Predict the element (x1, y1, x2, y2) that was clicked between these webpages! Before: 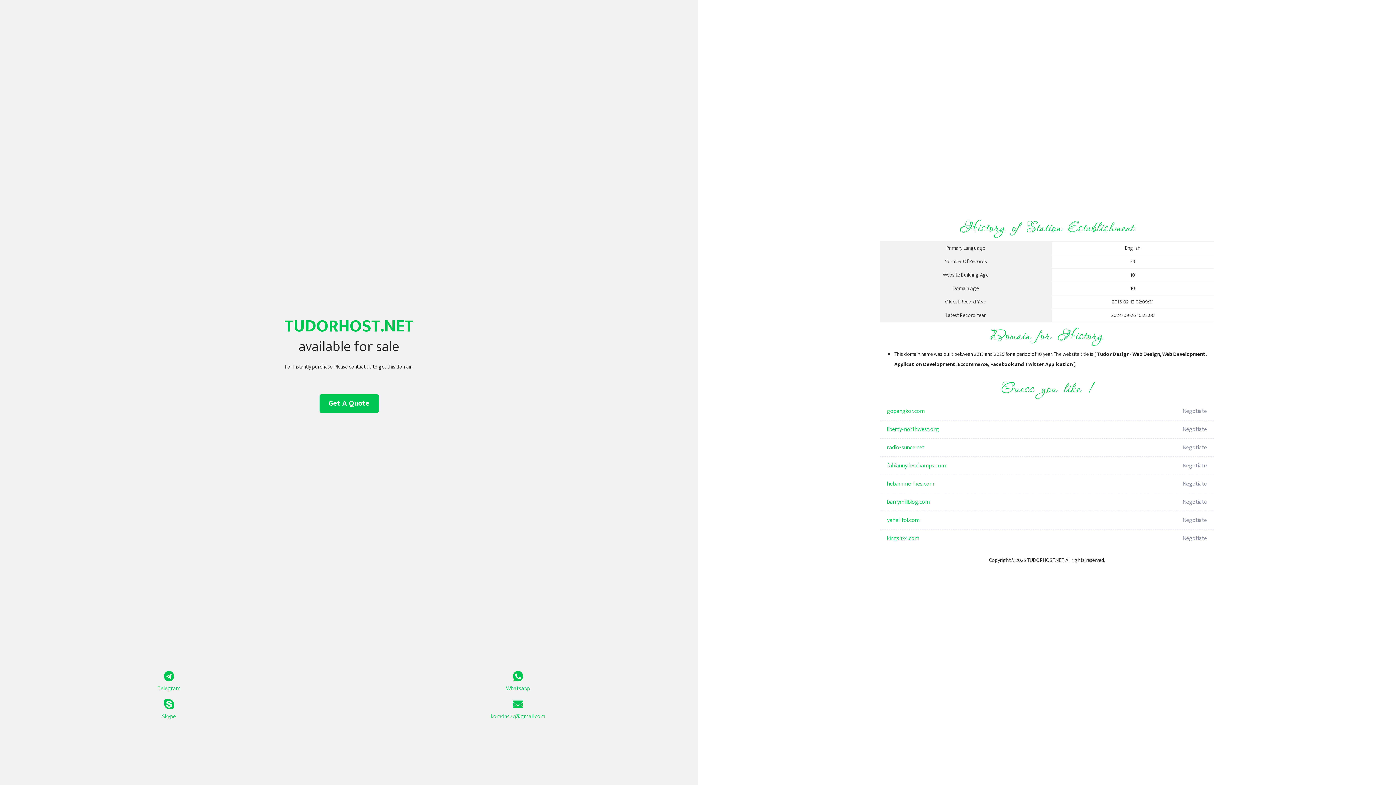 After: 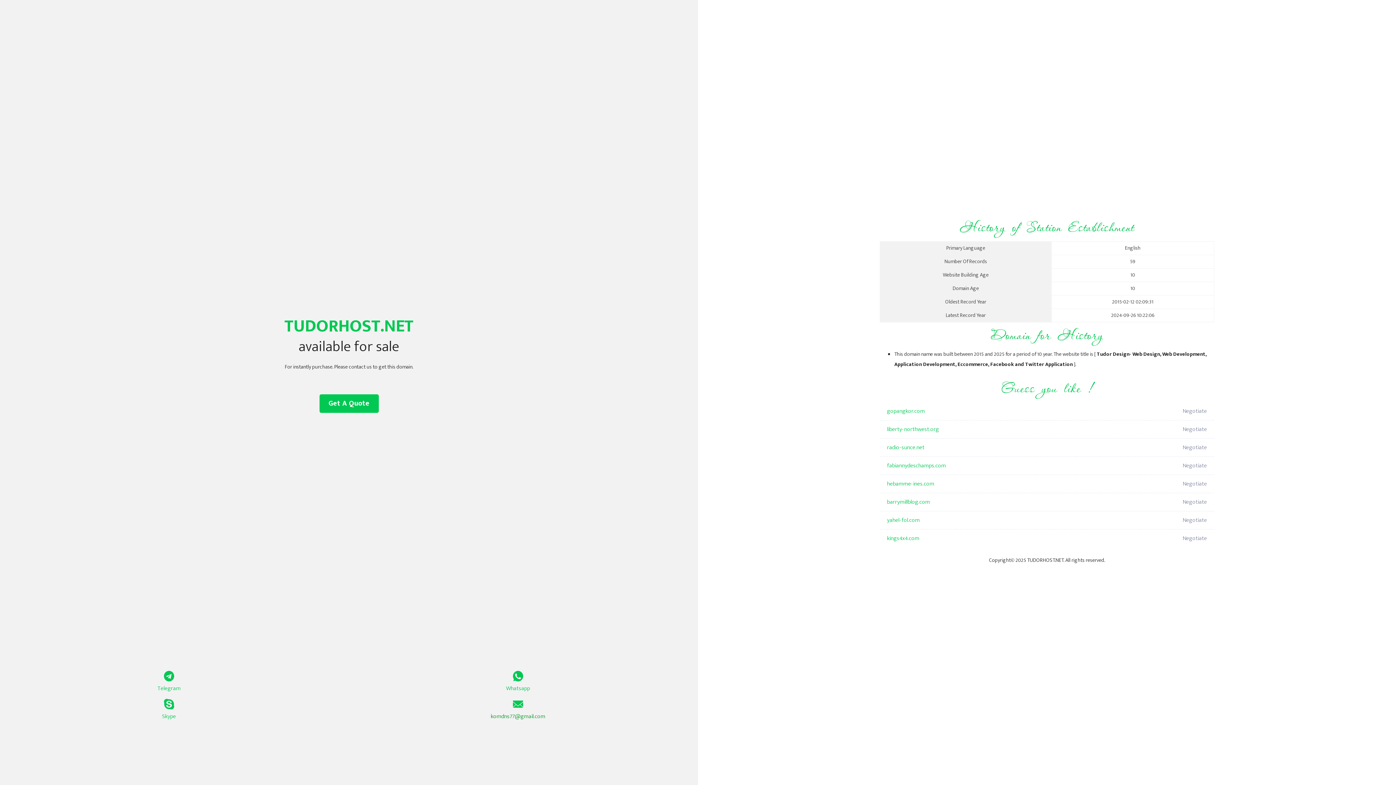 Action: label: komdns77@gmail.com bbox: (349, 699, 687, 721)